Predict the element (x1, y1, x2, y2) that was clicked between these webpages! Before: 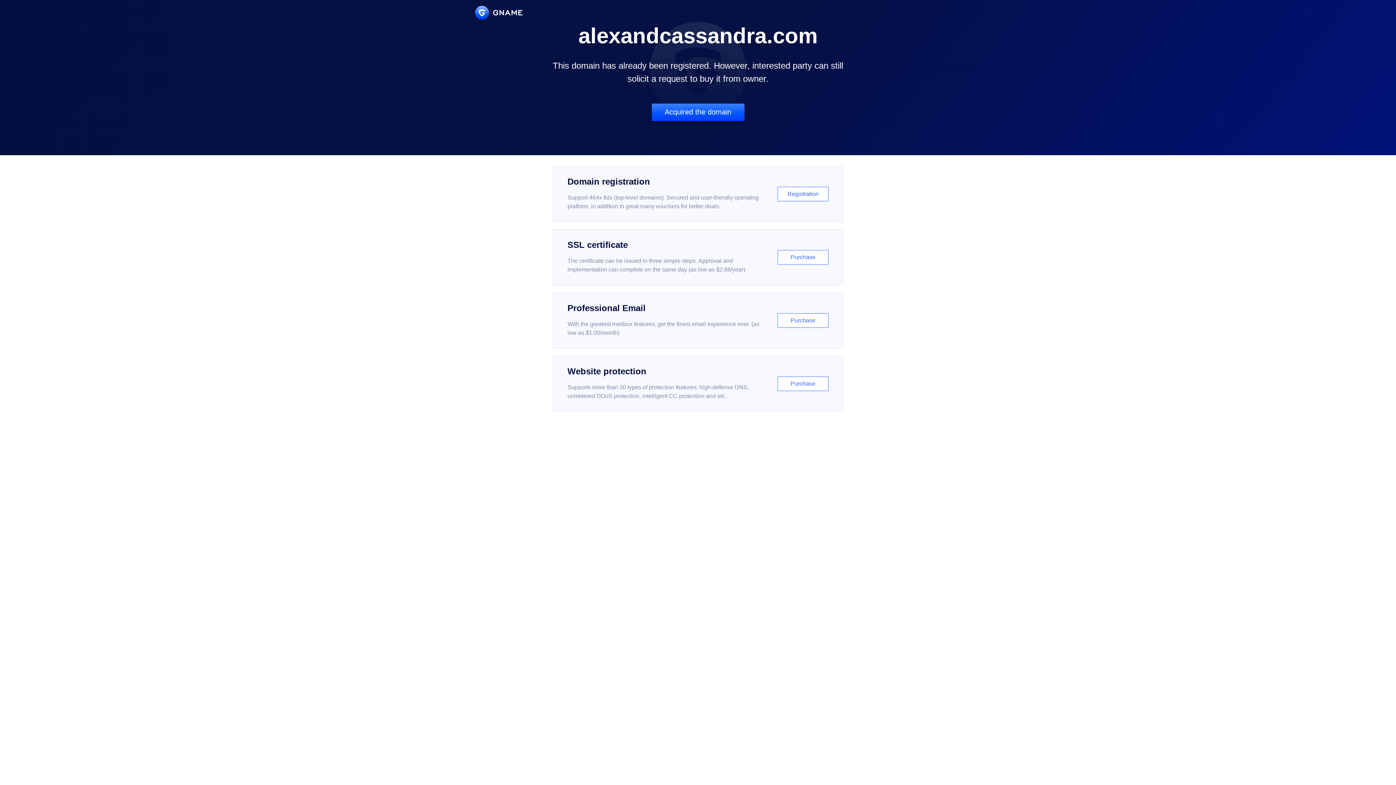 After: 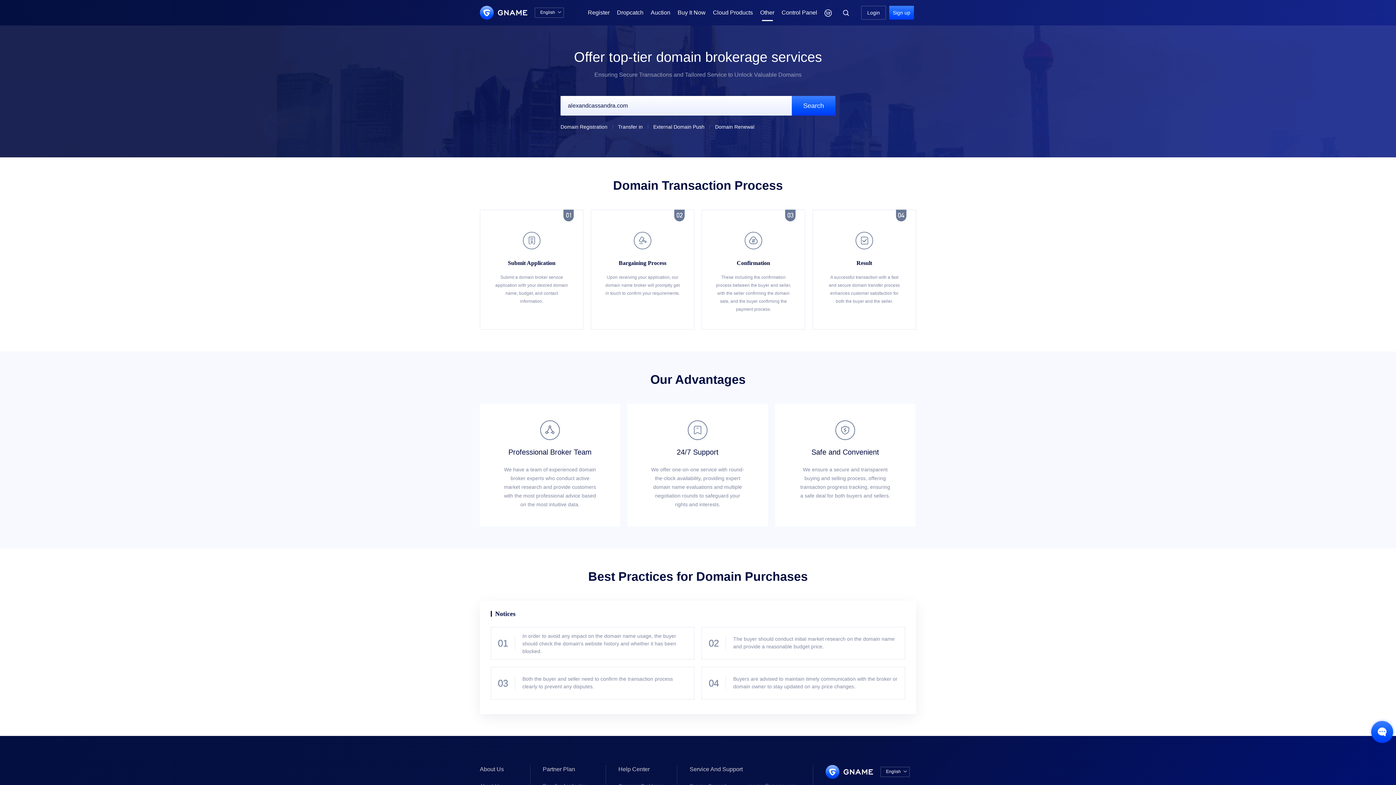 Action: bbox: (651, 103, 744, 121) label: Acquired the domain